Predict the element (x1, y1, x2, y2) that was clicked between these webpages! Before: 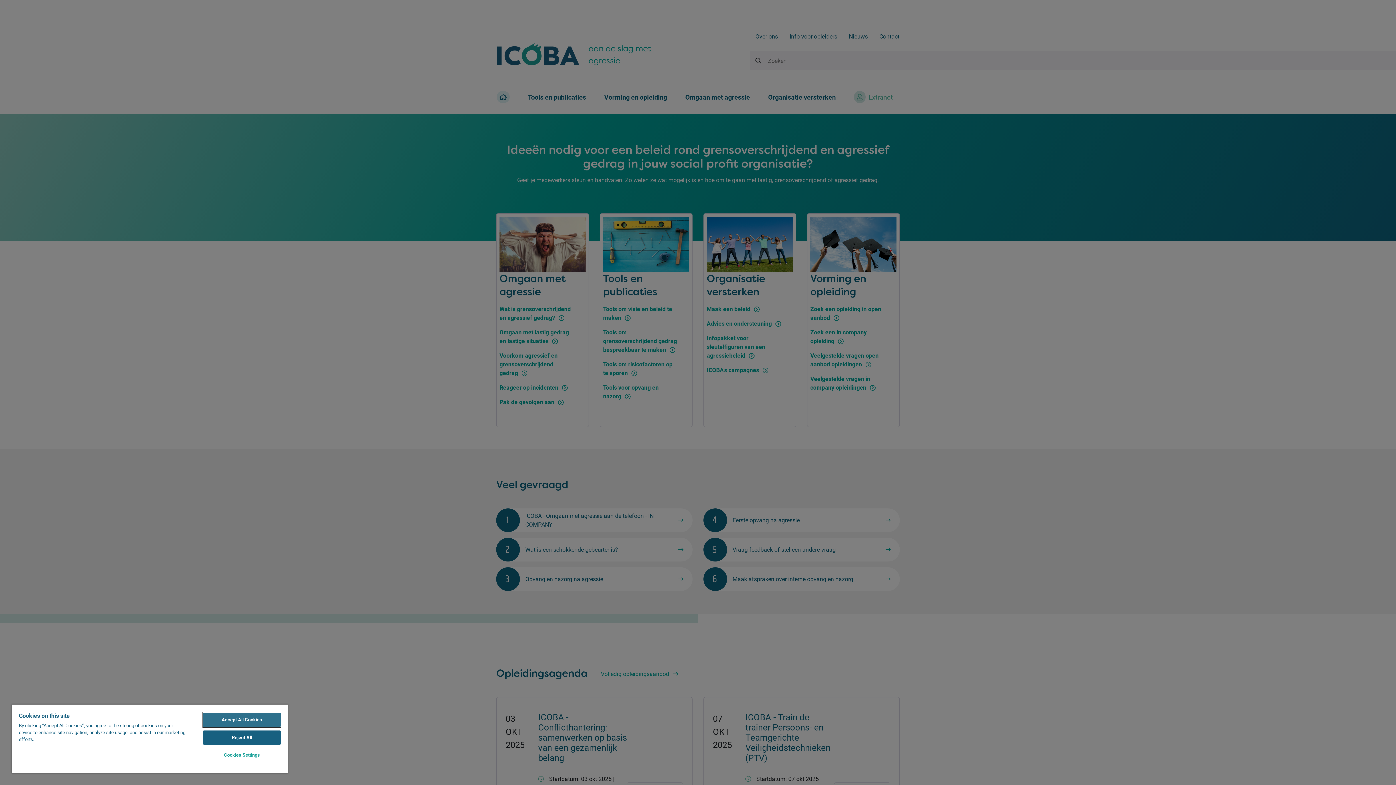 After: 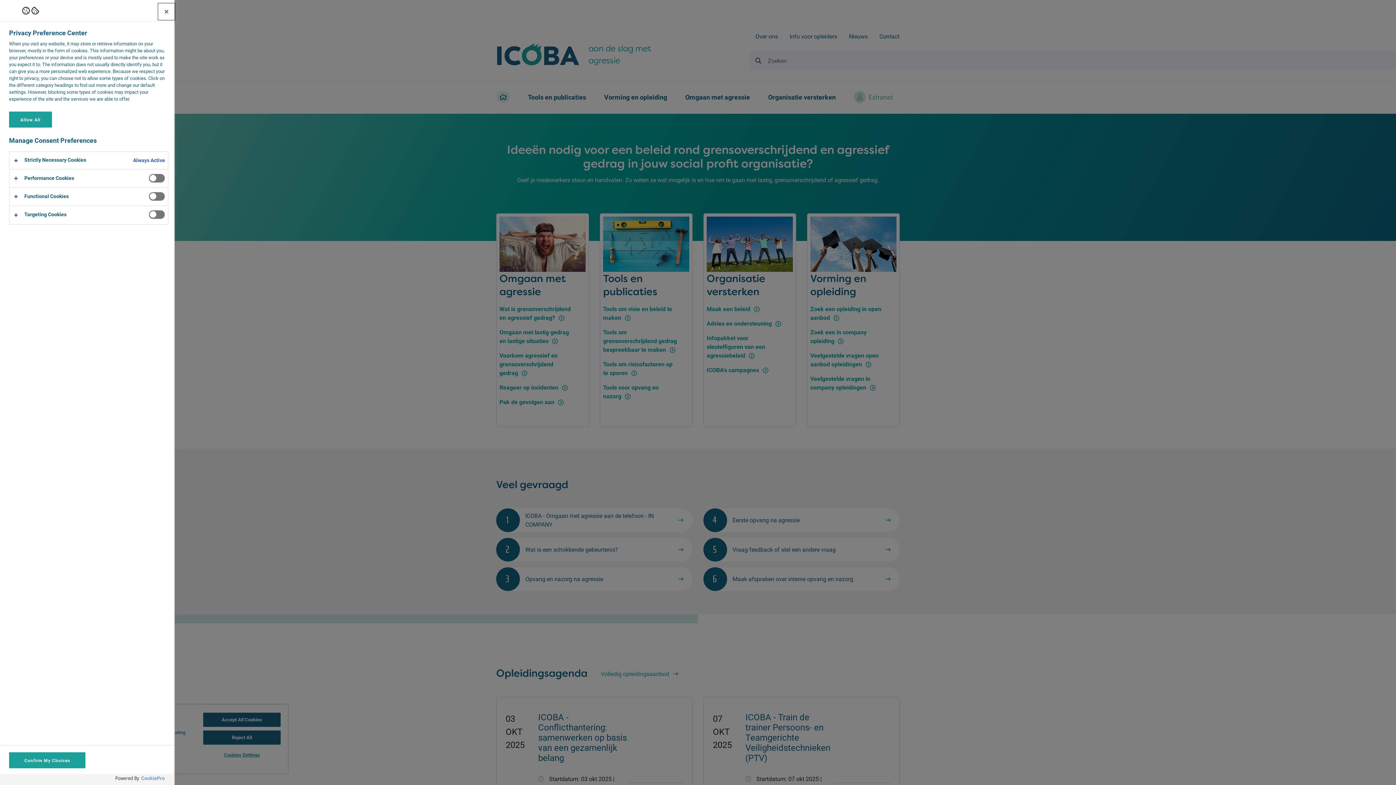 Action: label: Cookies Settings bbox: (203, 748, 280, 762)